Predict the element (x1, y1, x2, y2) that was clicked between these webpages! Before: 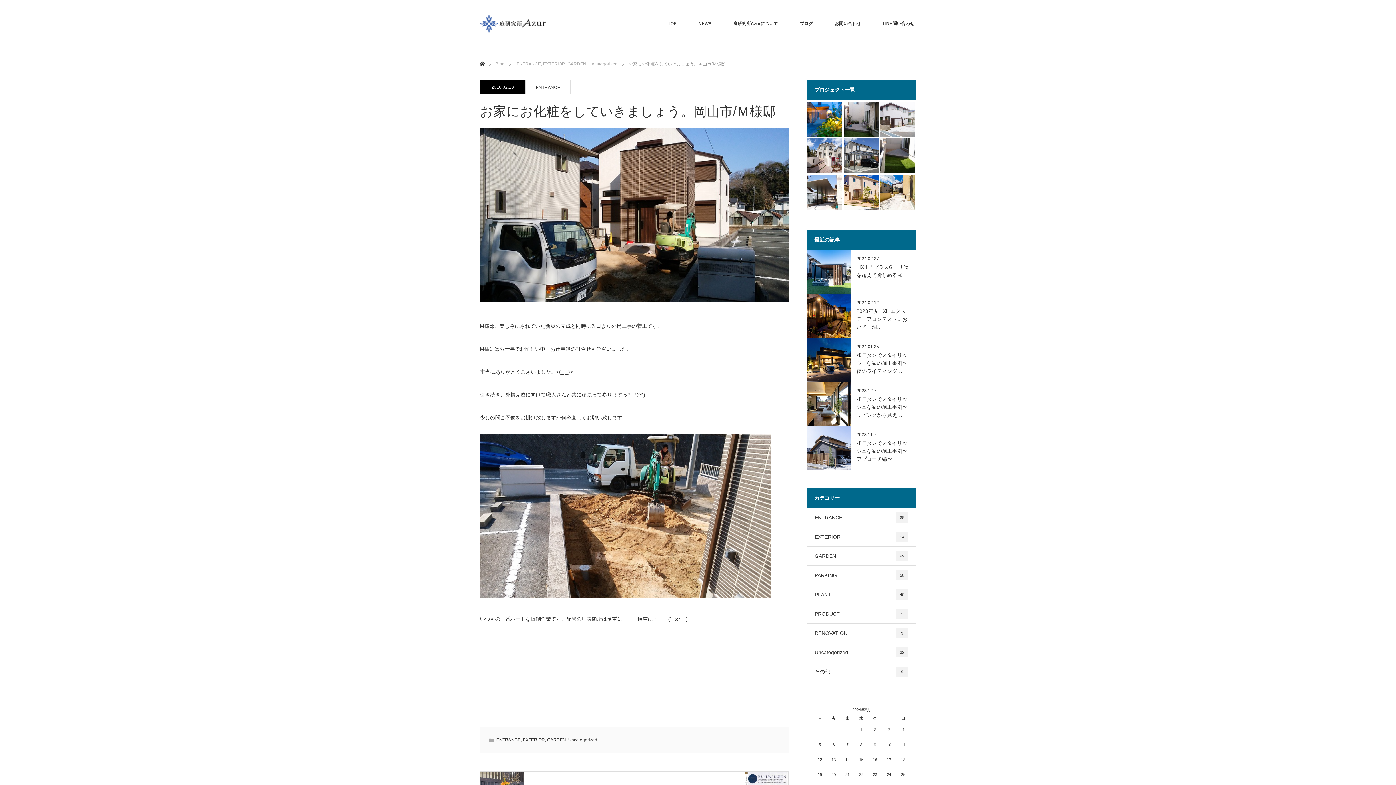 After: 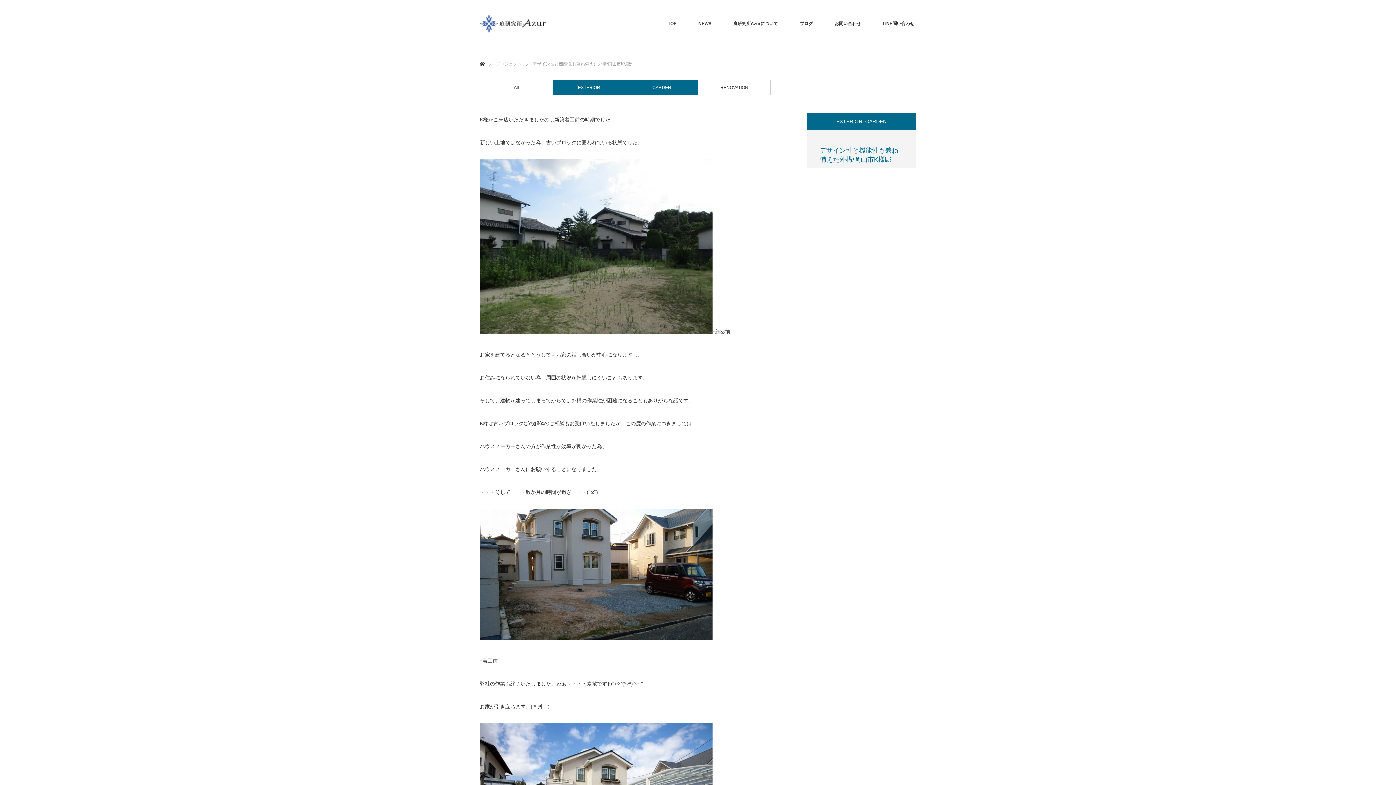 Action: bbox: (807, 138, 842, 173)